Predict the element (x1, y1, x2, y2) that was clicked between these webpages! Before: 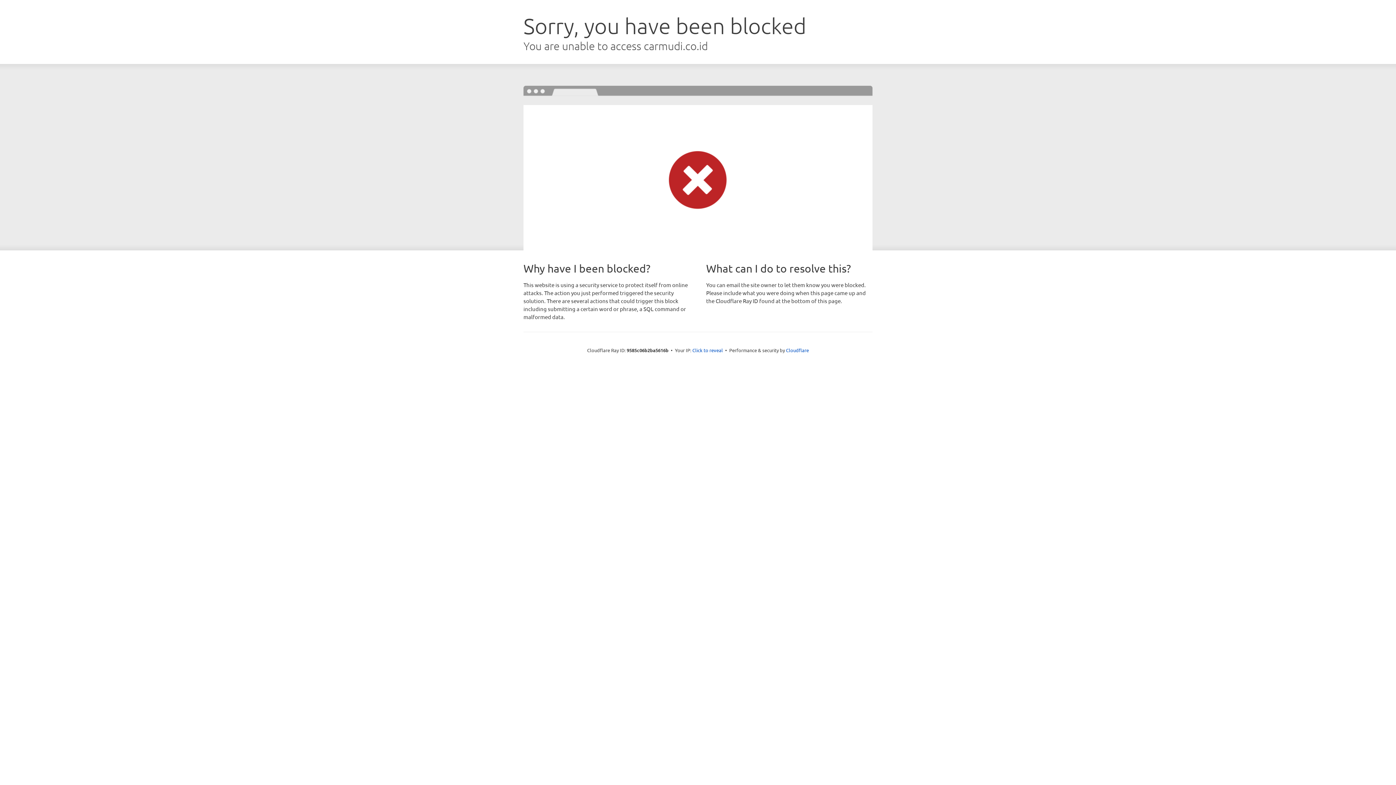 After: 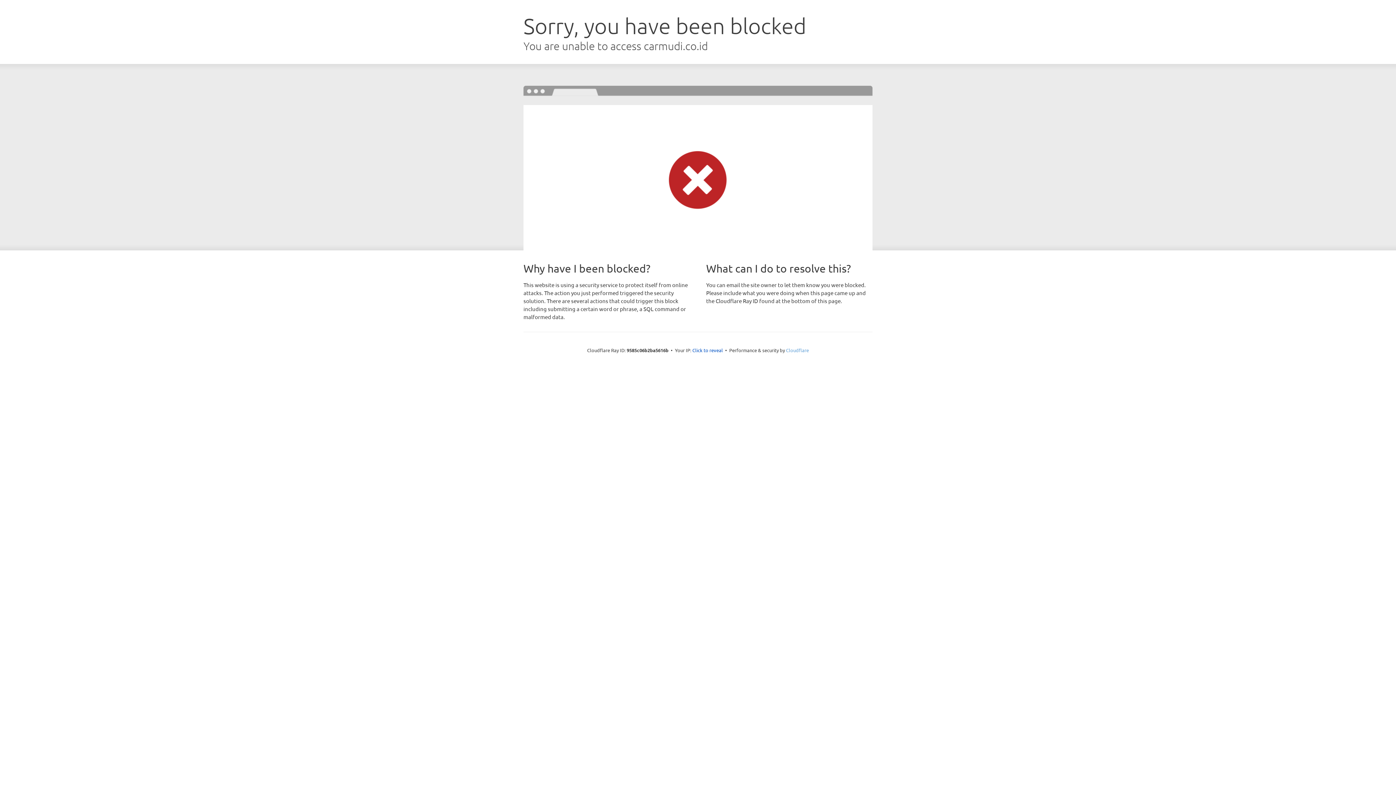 Action: label: Cloudflare bbox: (786, 347, 809, 353)